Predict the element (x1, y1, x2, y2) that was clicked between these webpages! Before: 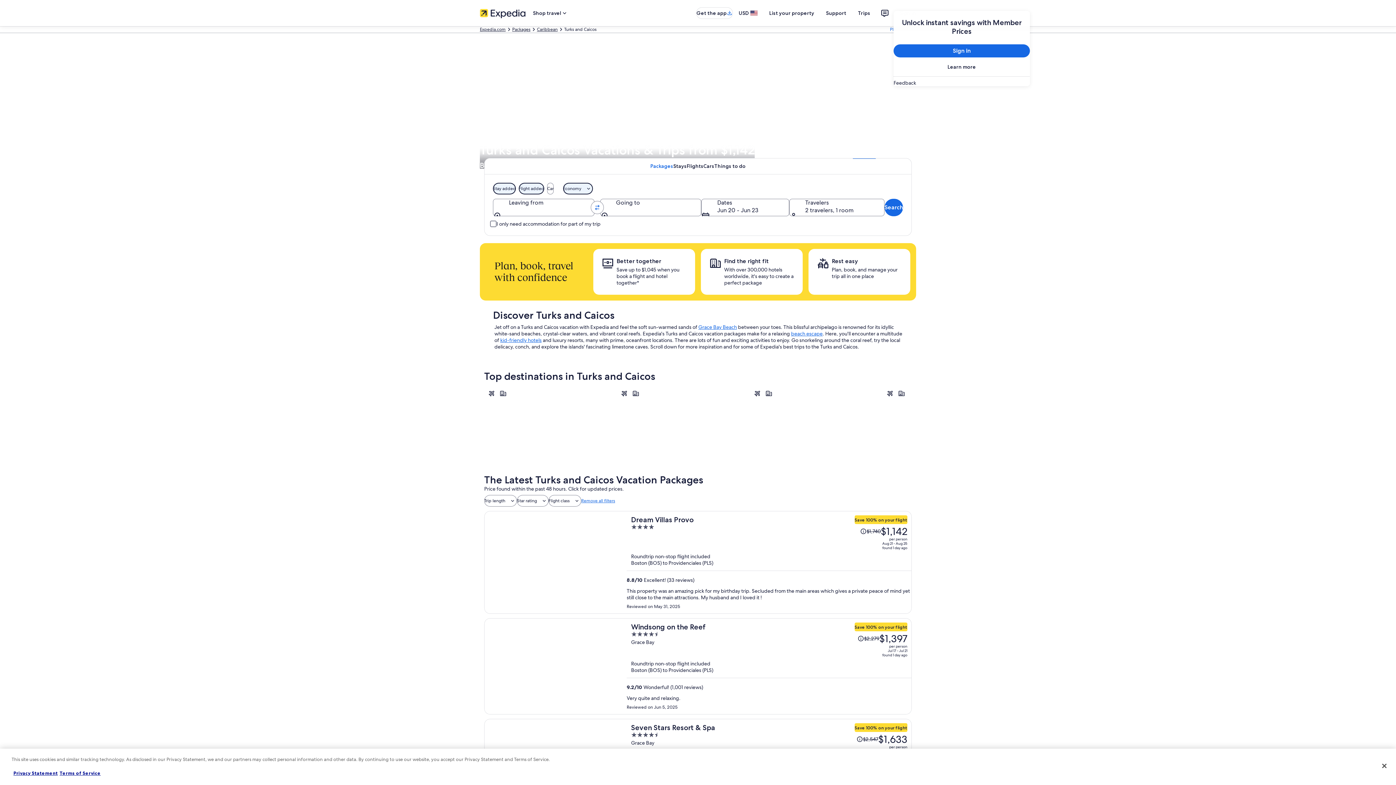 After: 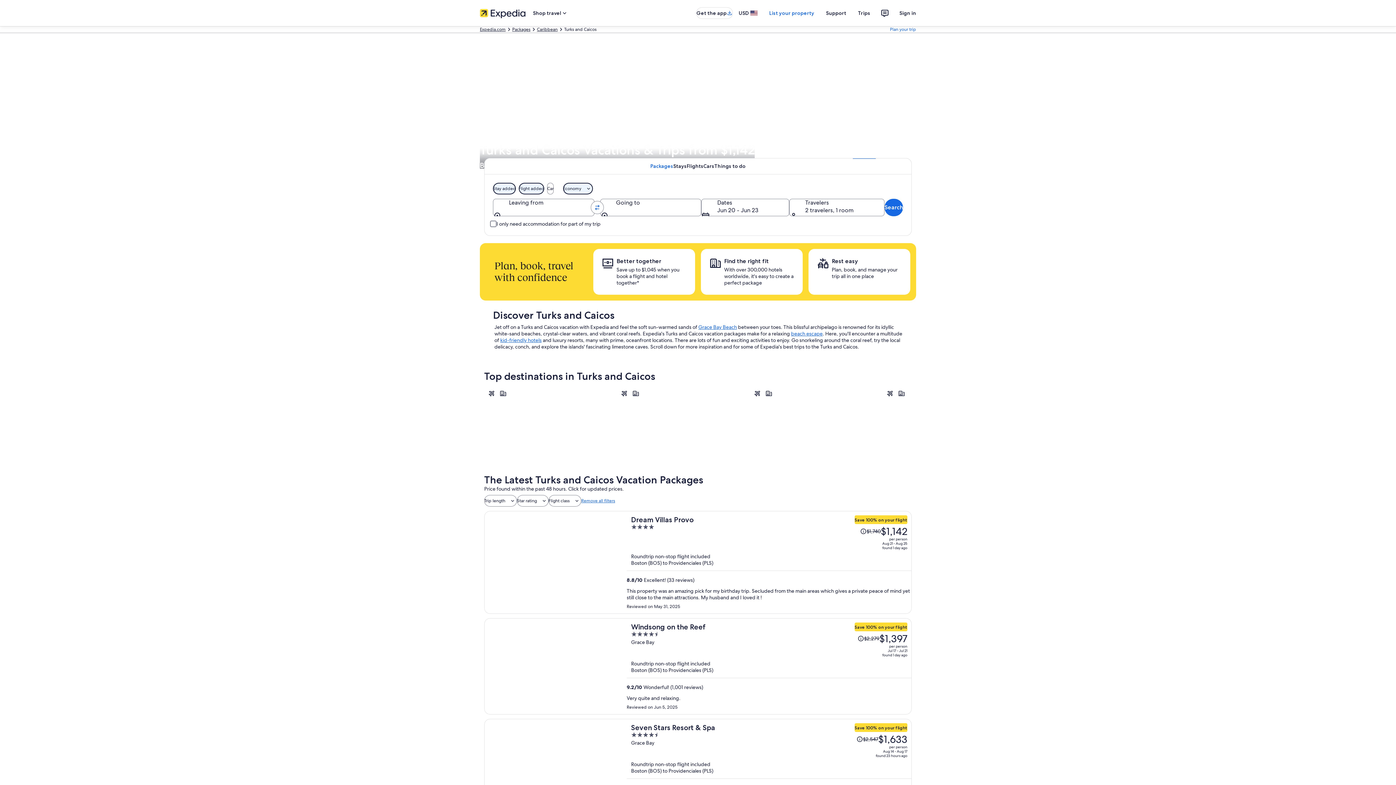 Action: bbox: (763, 6, 820, 19) label: List your property